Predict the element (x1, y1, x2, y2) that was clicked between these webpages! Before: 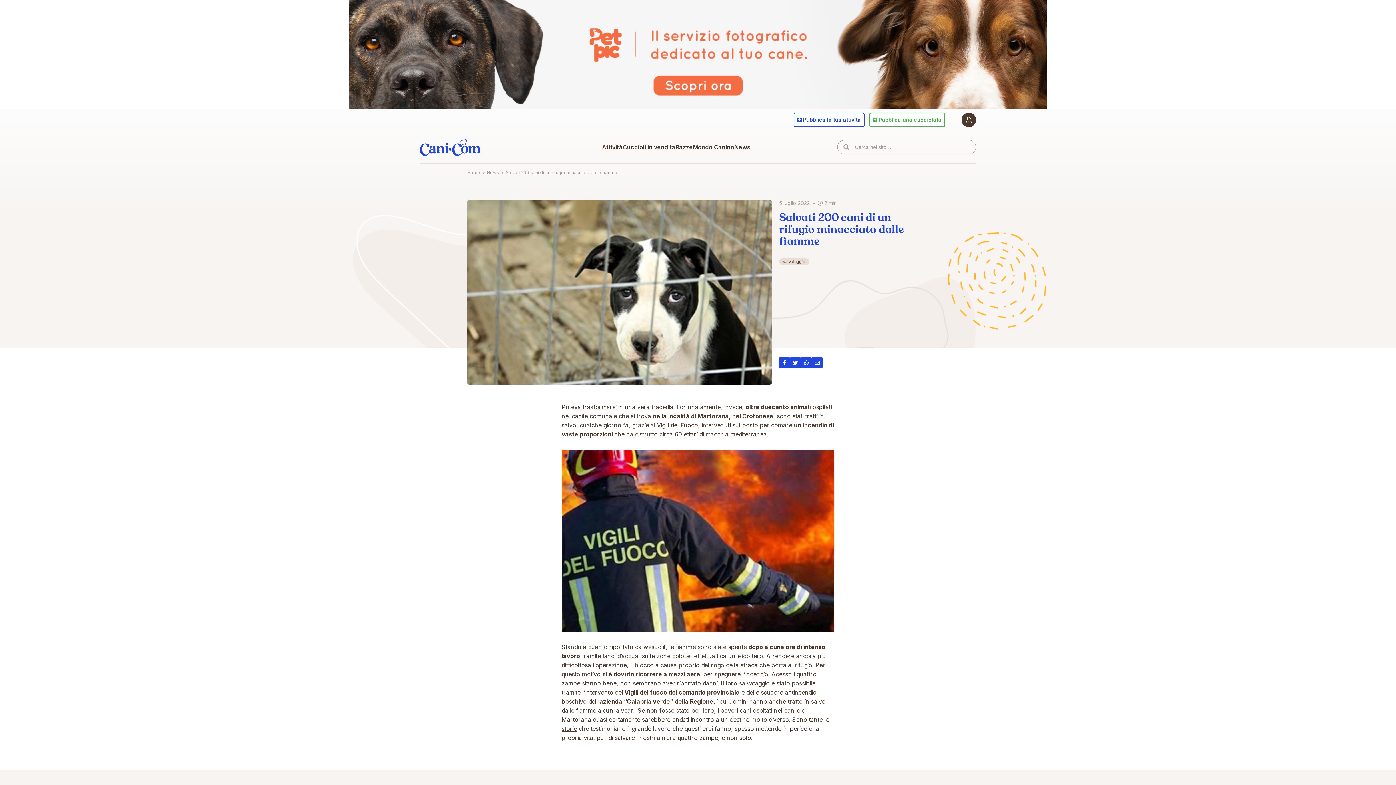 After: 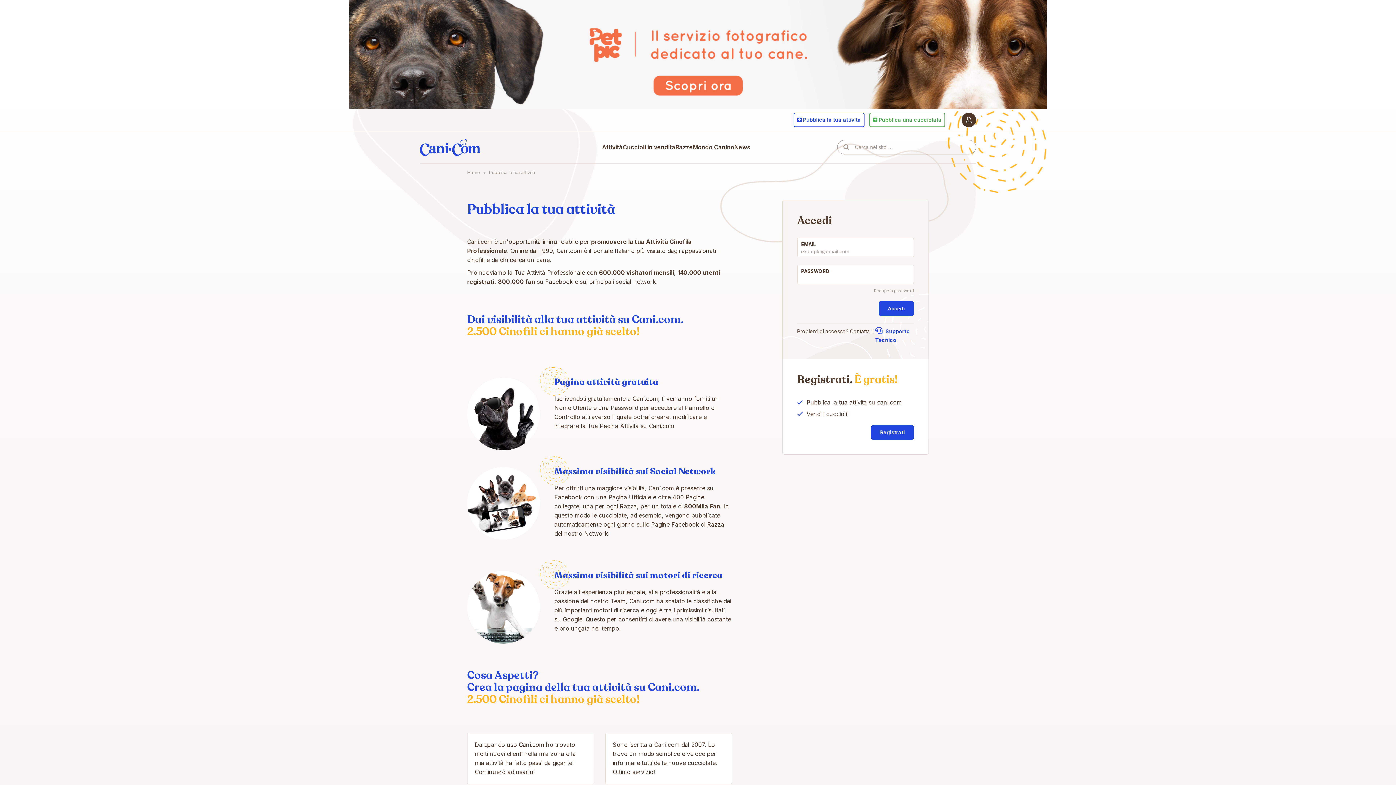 Action: bbox: (793, 112, 864, 127) label:  Pubblica la tua attività